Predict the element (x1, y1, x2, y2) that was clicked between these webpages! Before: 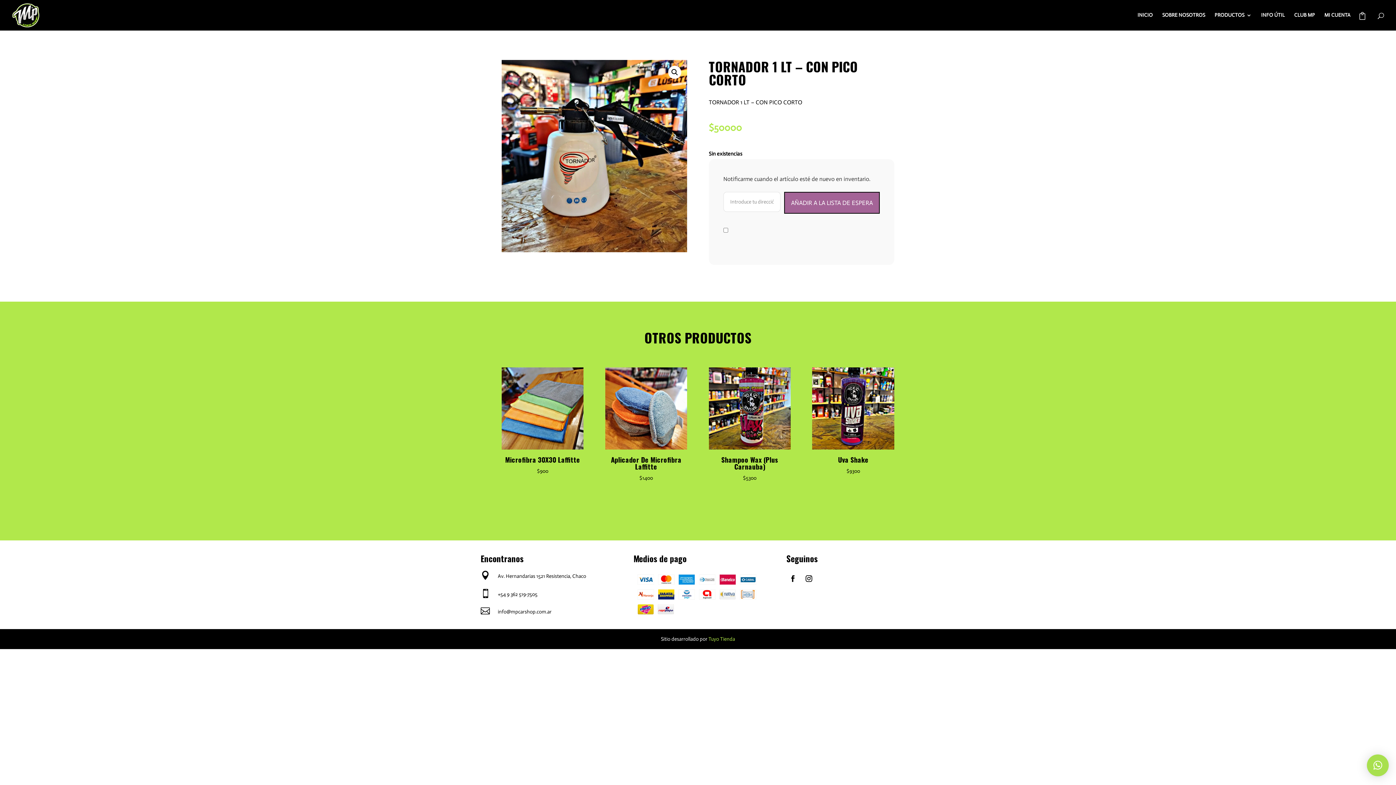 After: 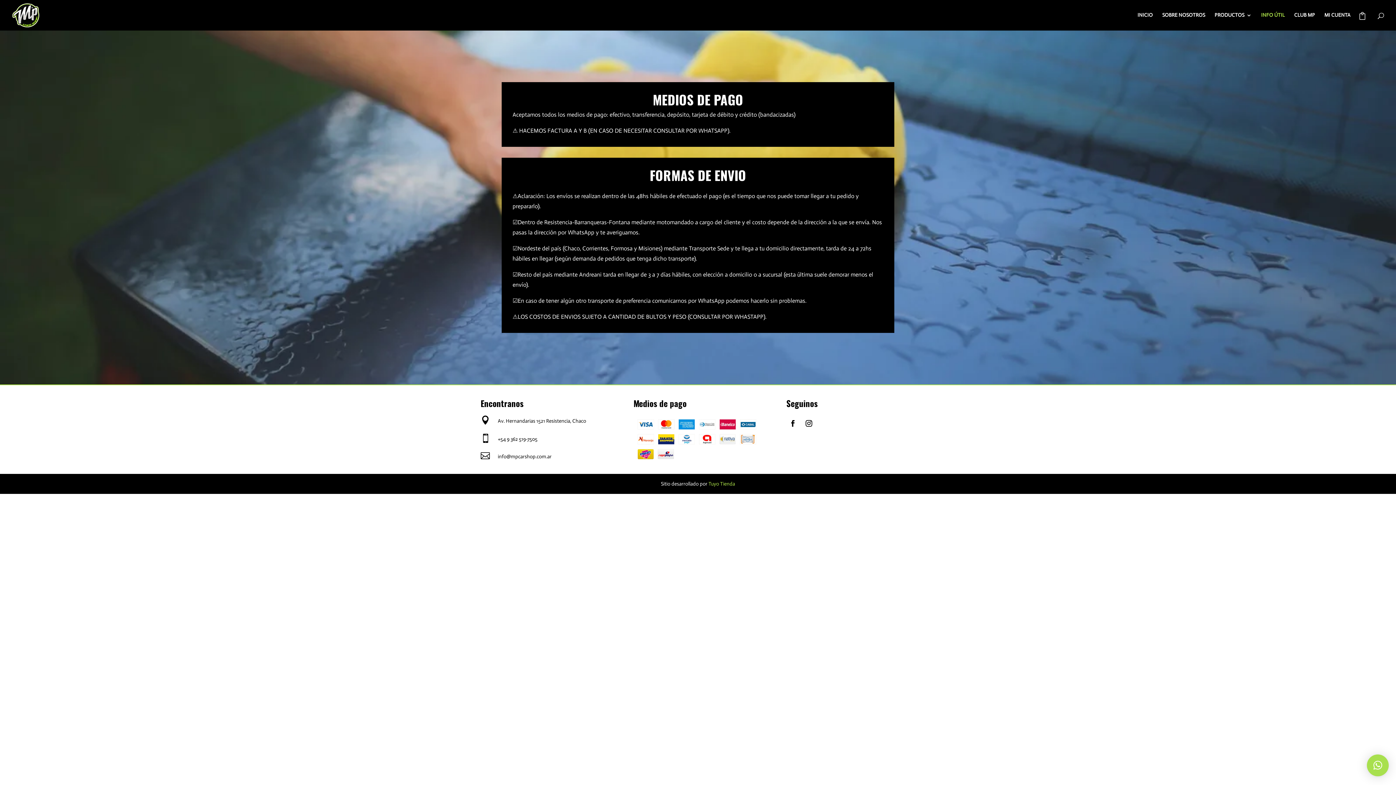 Action: label: INFO ÚTIL bbox: (1261, 12, 1285, 30)